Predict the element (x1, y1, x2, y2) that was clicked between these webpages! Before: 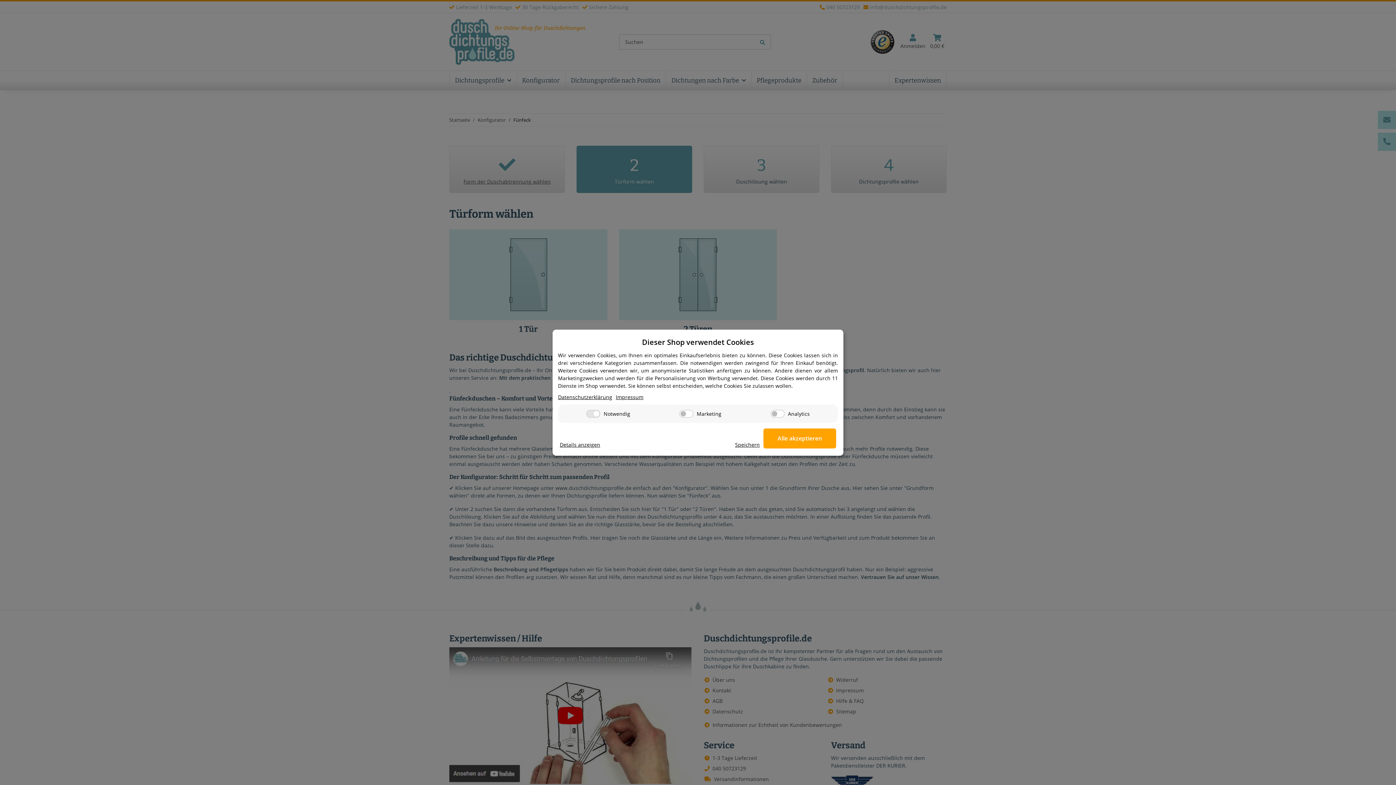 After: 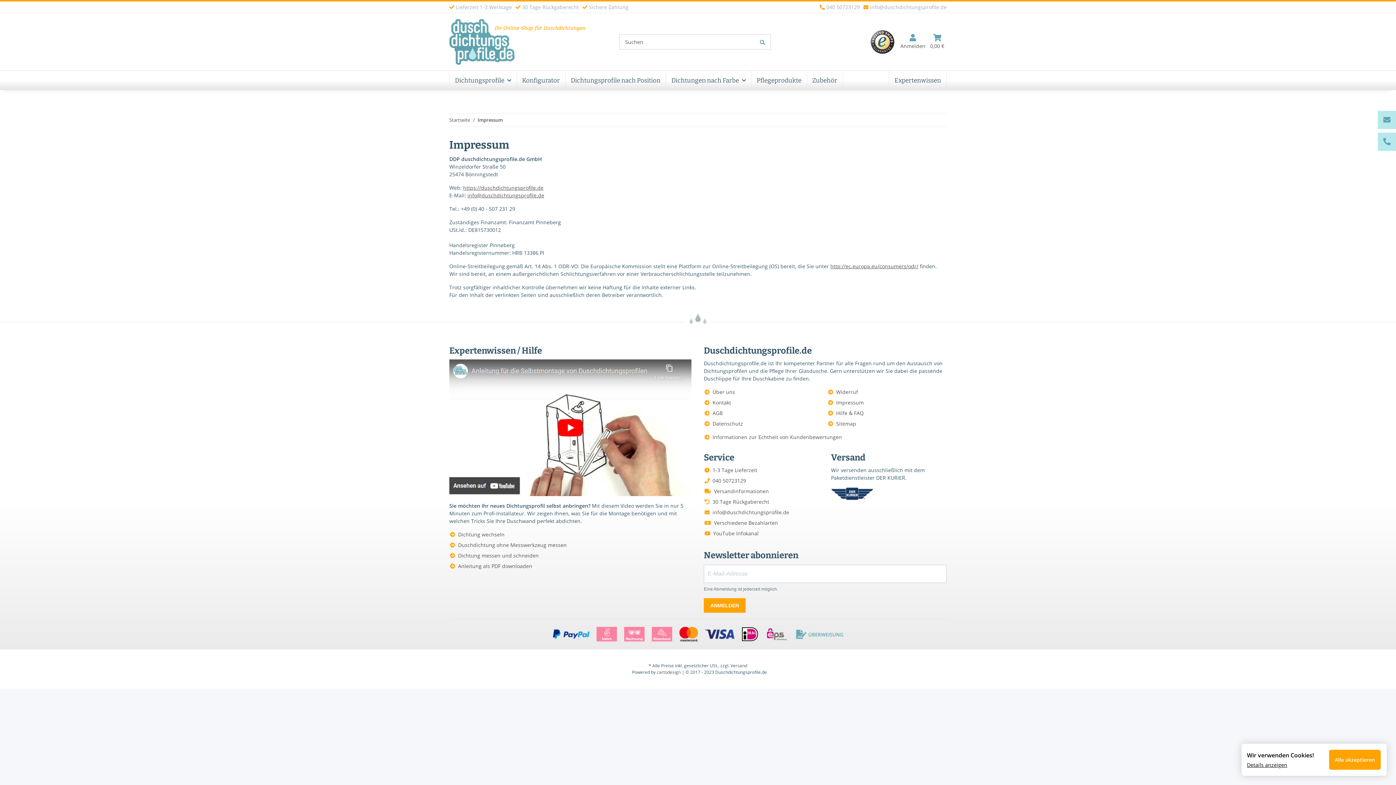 Action: label: Impressum bbox: (616, 393, 643, 400)